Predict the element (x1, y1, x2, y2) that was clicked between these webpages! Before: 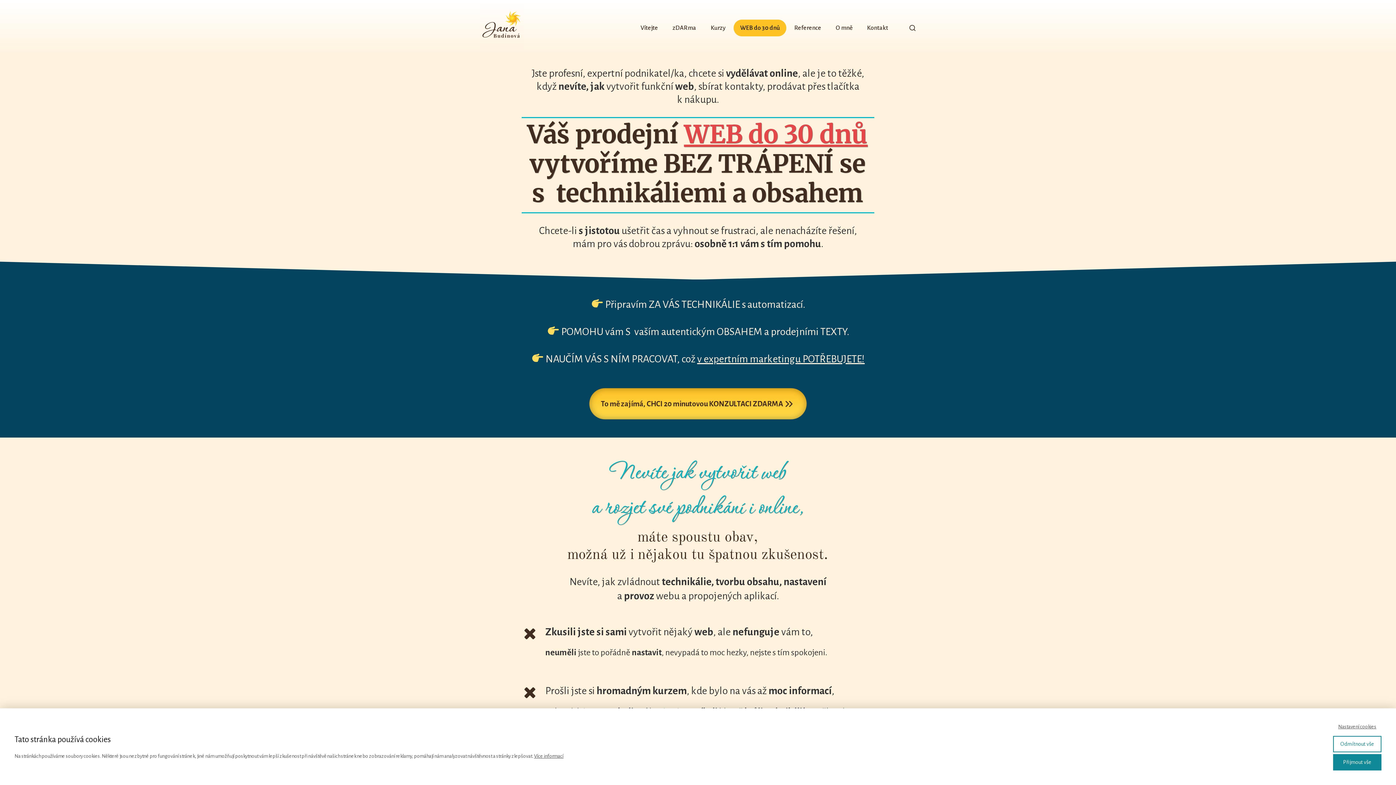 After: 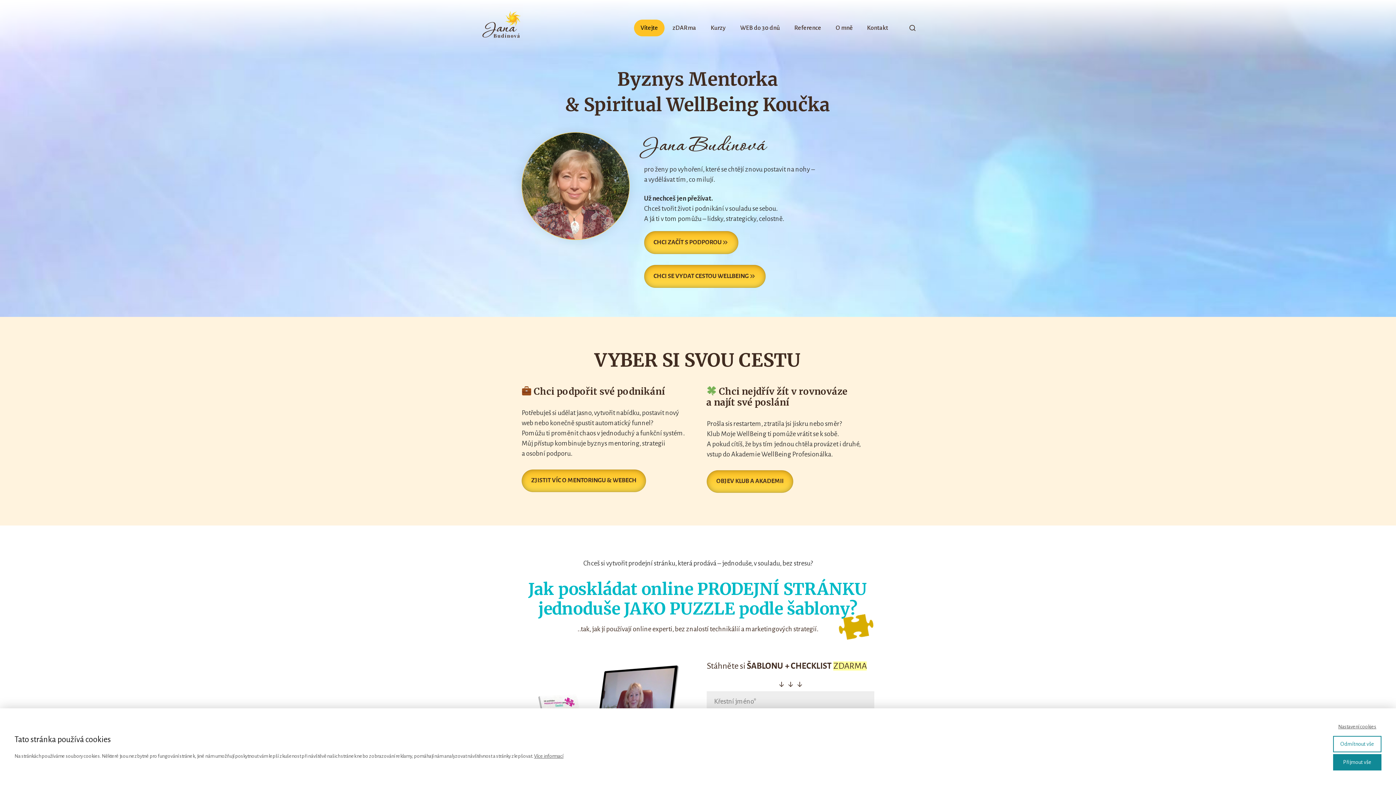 Action: bbox: (634, 19, 664, 36) label: Vítejte